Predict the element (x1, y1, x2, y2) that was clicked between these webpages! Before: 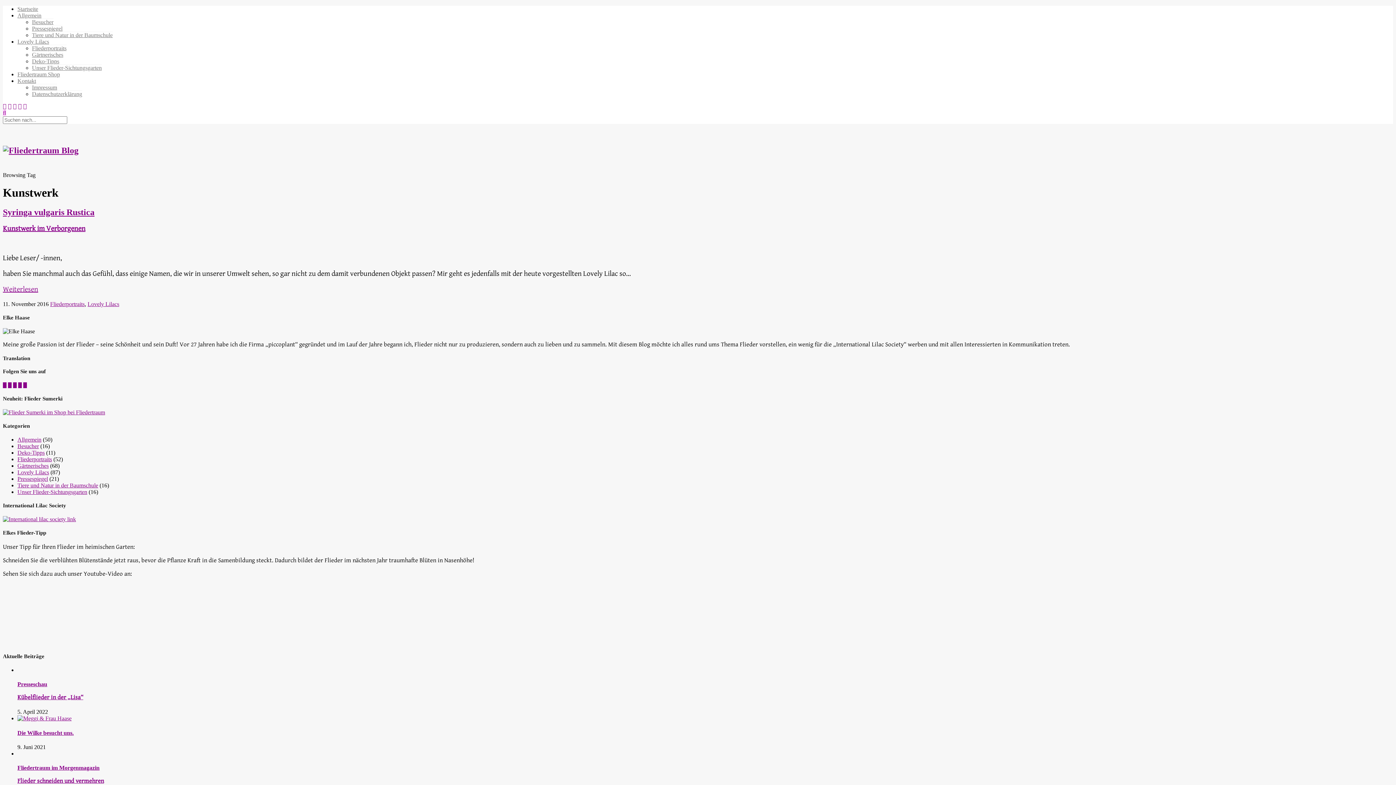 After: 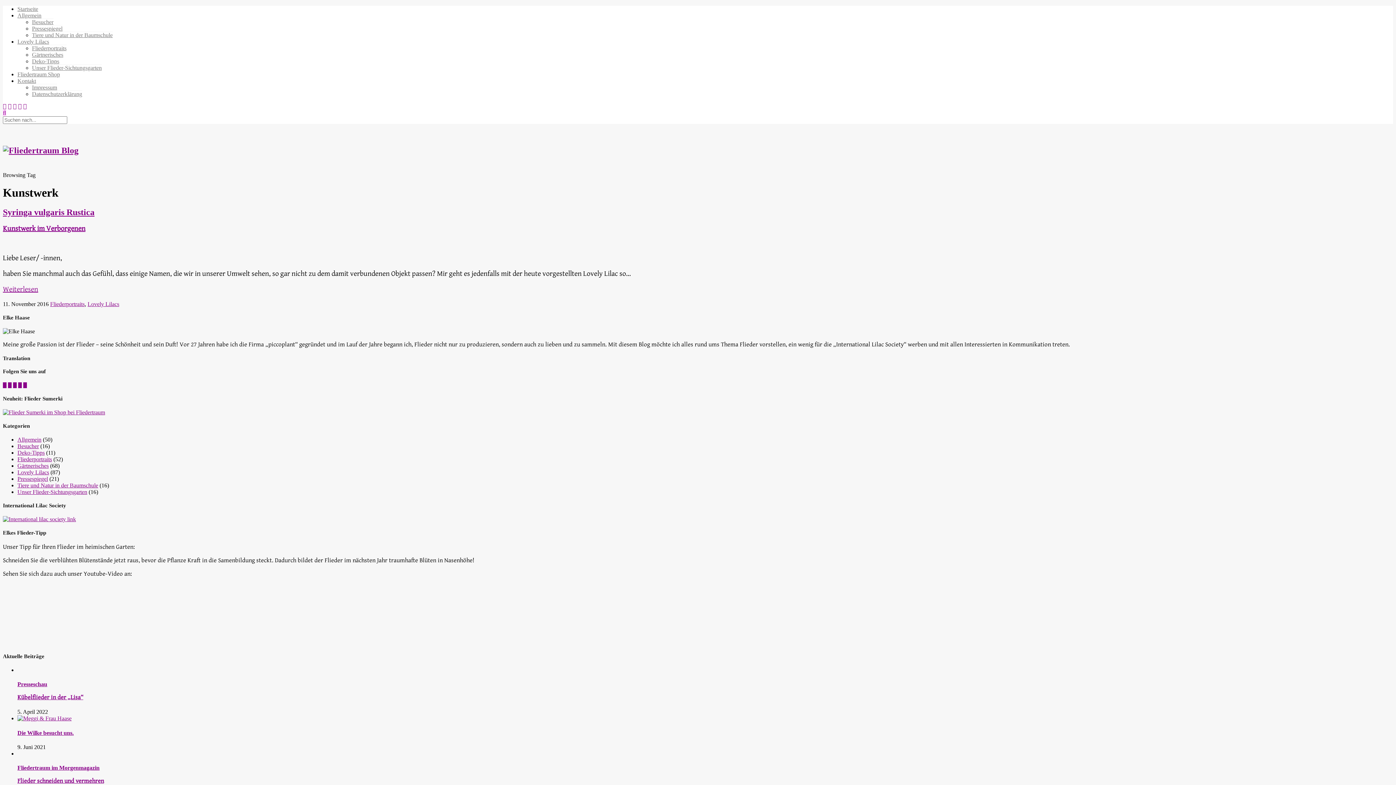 Action: bbox: (2, 109, 6, 116)